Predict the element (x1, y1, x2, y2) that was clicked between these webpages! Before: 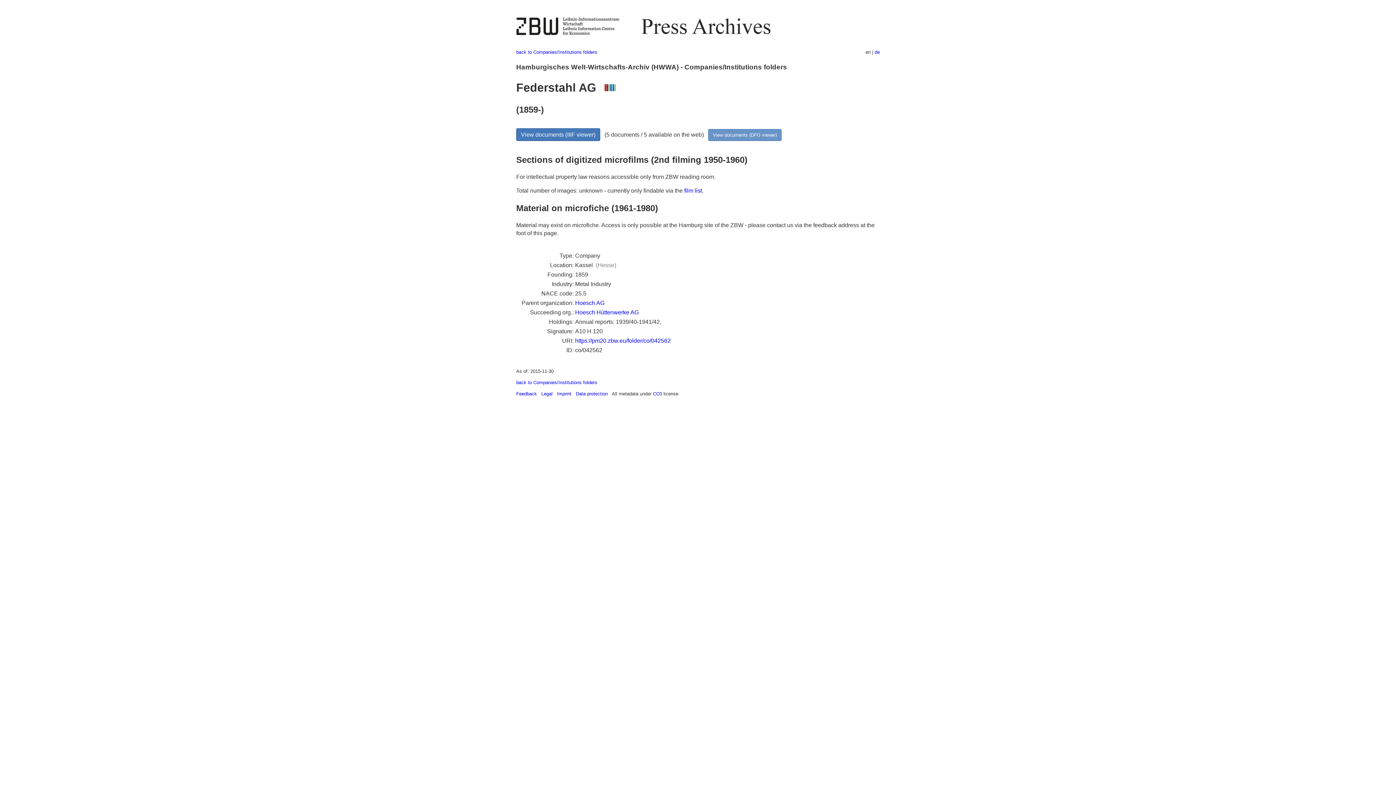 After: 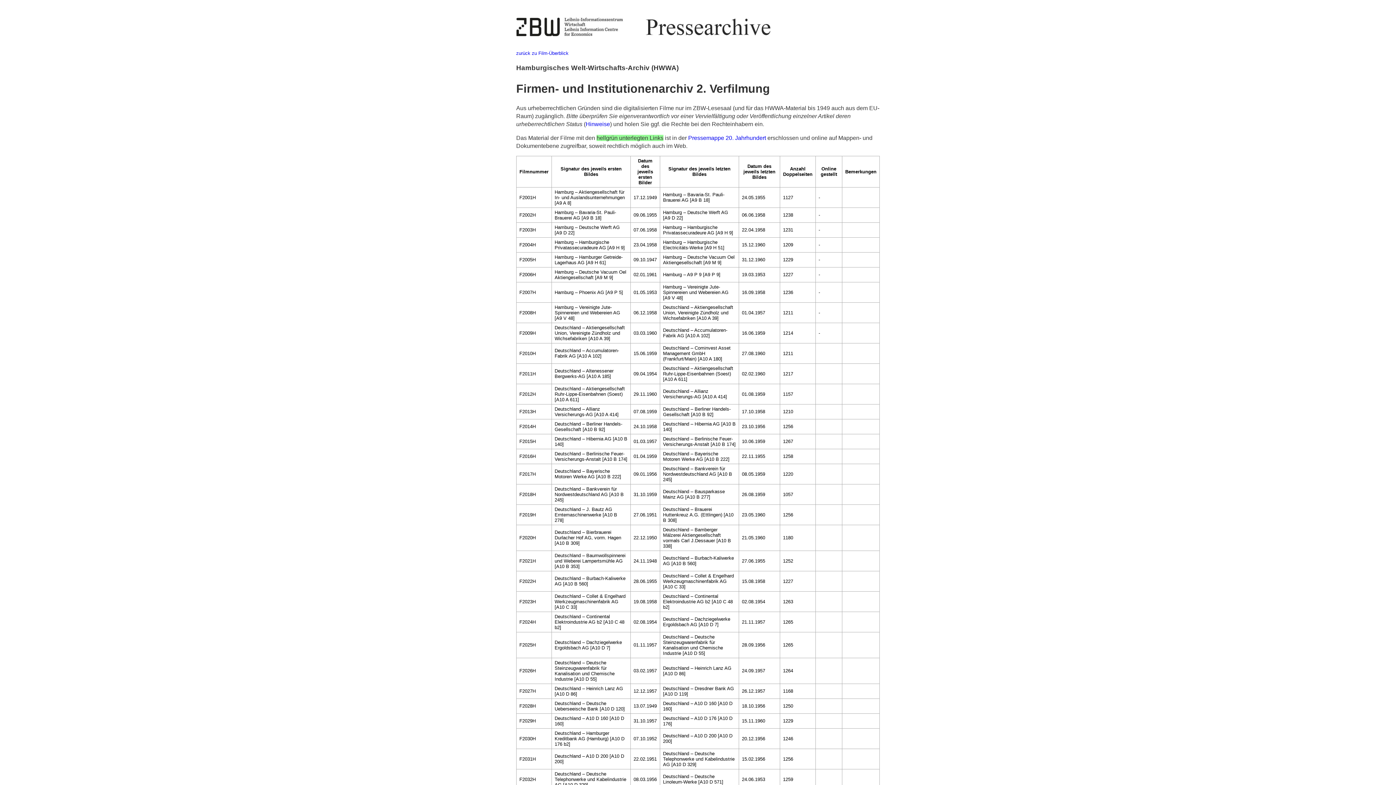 Action: bbox: (684, 187, 702, 193) label: film list